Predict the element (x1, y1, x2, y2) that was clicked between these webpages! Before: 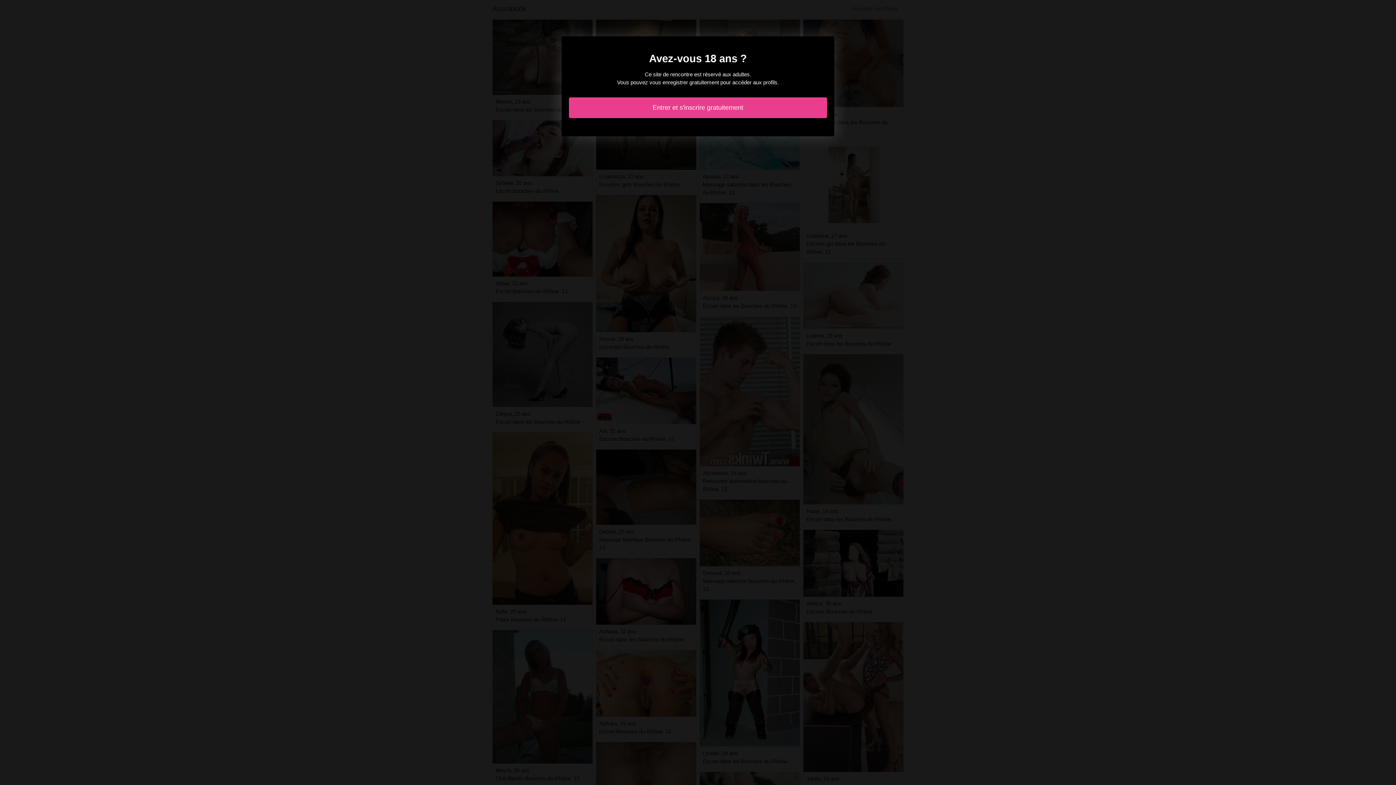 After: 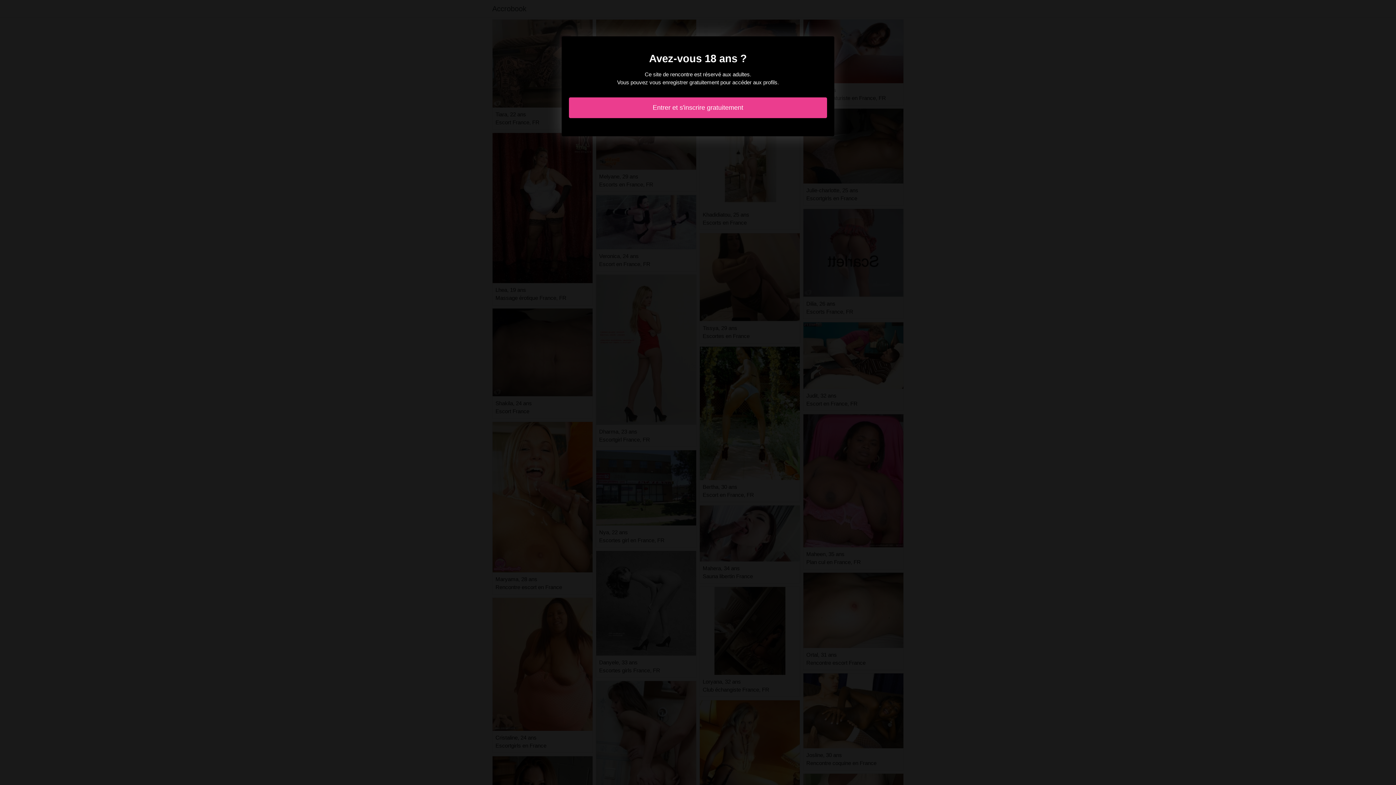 Action: label: Entrer et s'inscrire gratuitement bbox: (569, 97, 827, 118)